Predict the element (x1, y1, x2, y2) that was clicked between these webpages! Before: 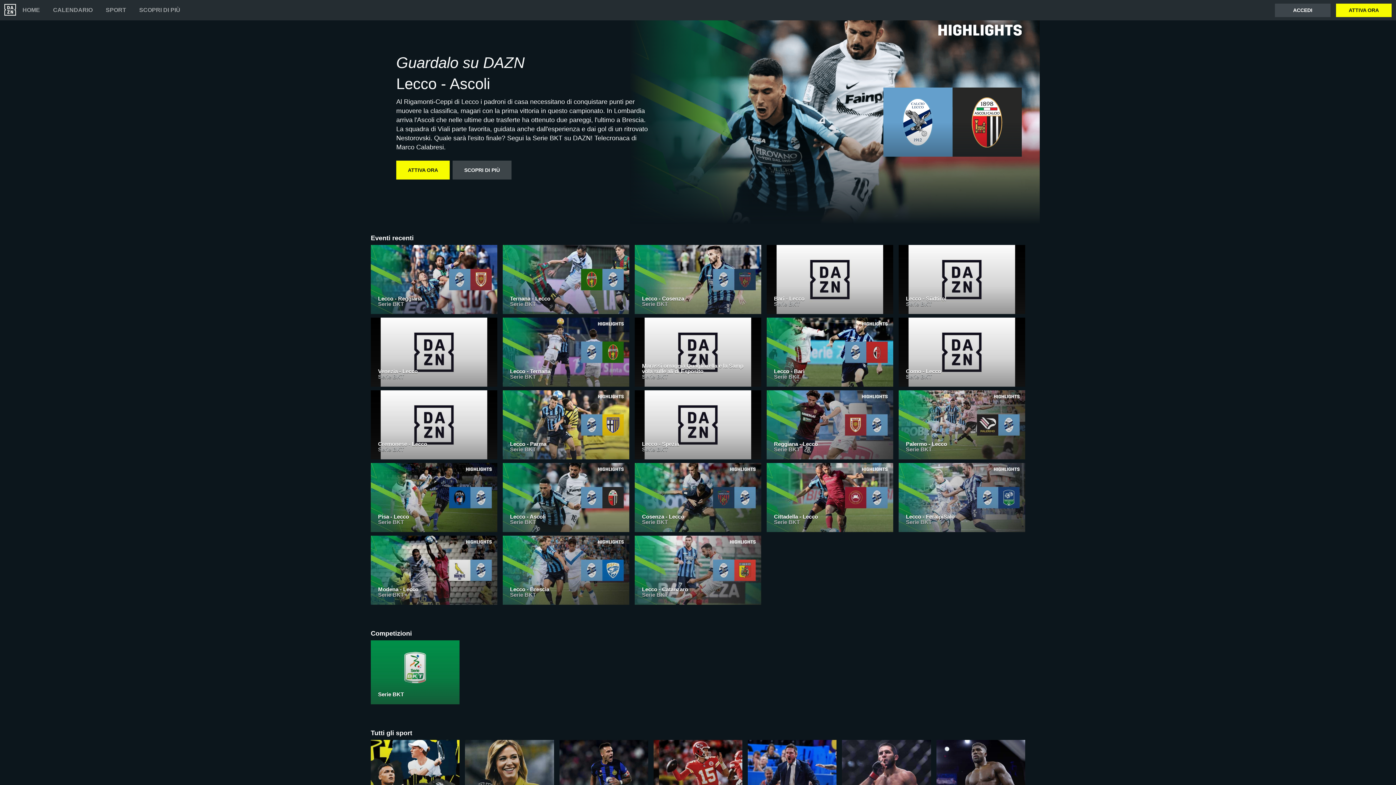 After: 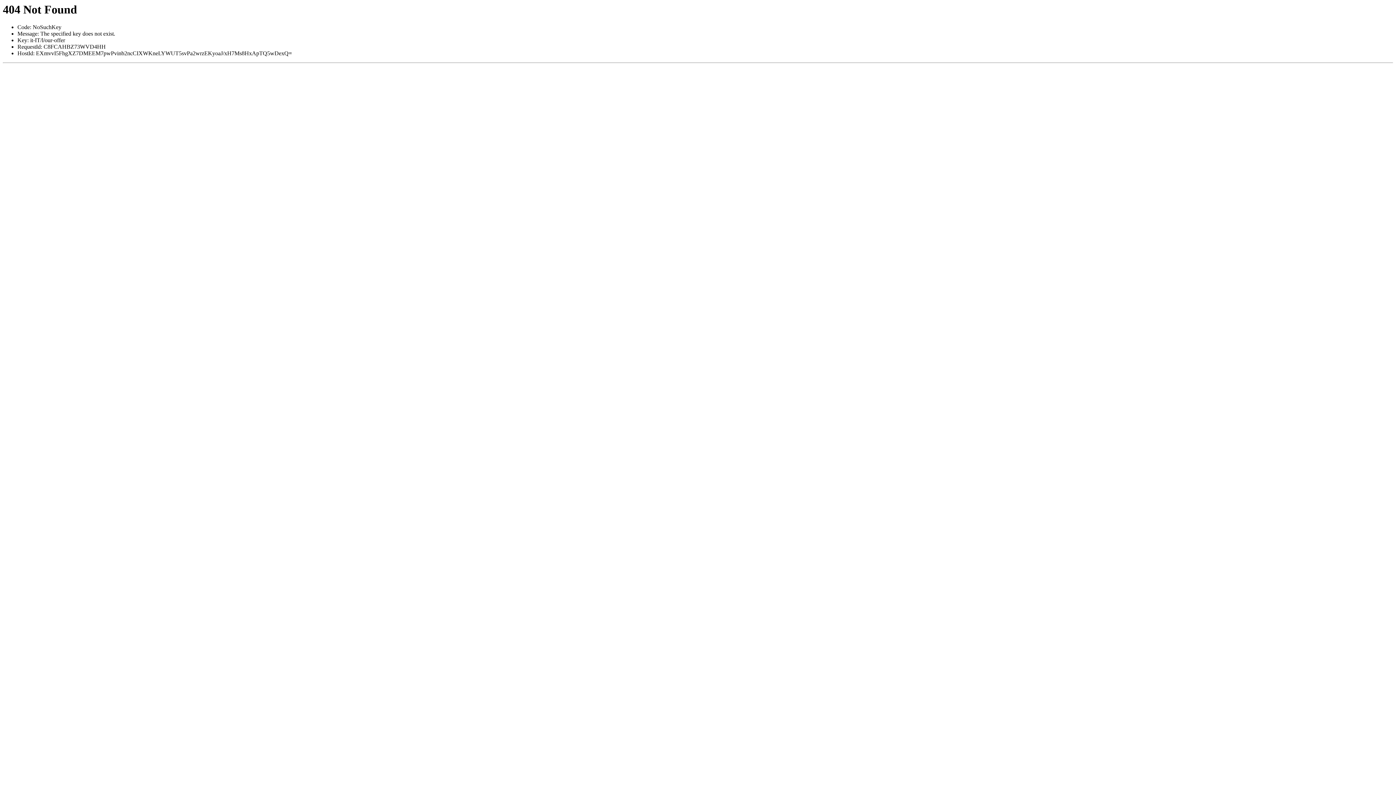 Action: label: SCOPRI DI PIÙ bbox: (452, 160, 511, 179)